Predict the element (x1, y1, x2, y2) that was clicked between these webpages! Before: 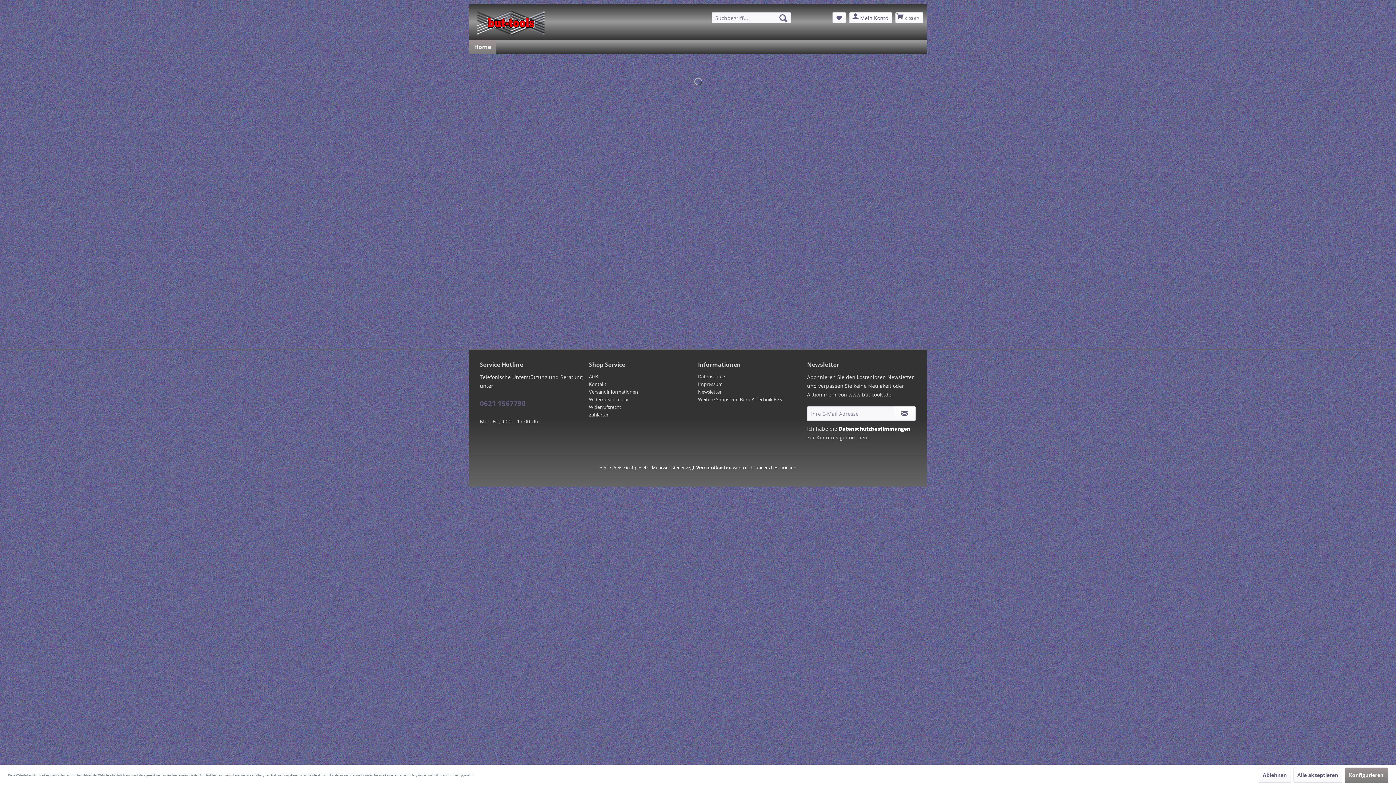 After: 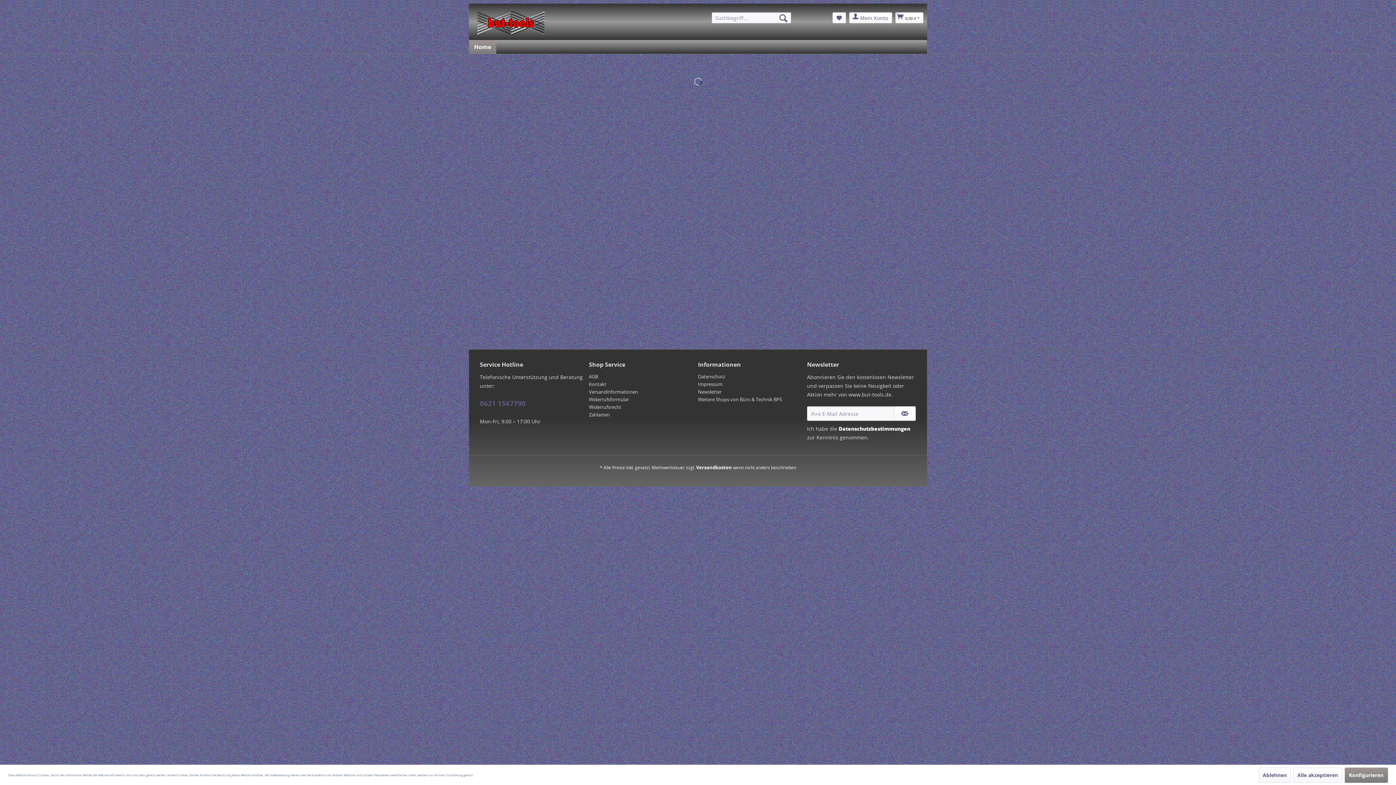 Action: label: Versandkosten bbox: (696, 464, 732, 470)